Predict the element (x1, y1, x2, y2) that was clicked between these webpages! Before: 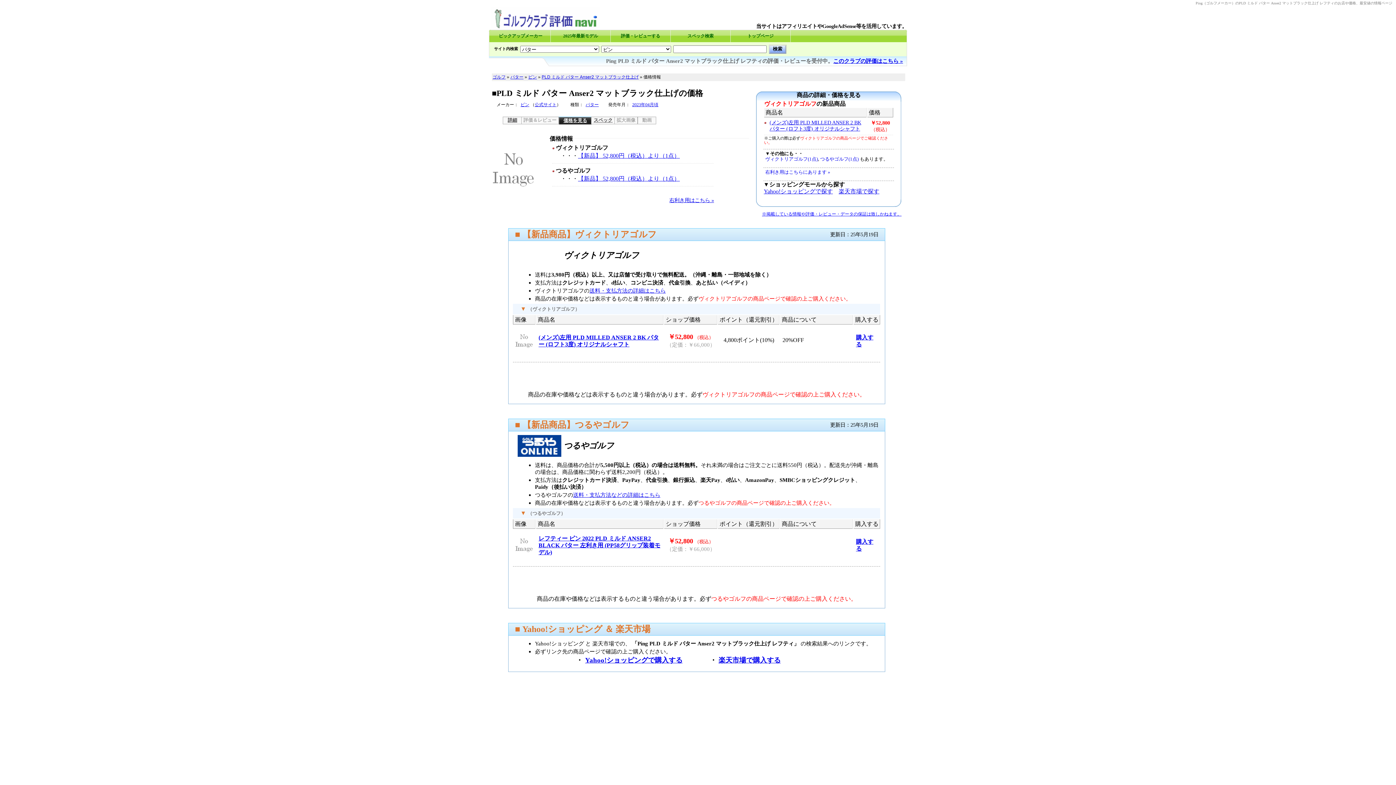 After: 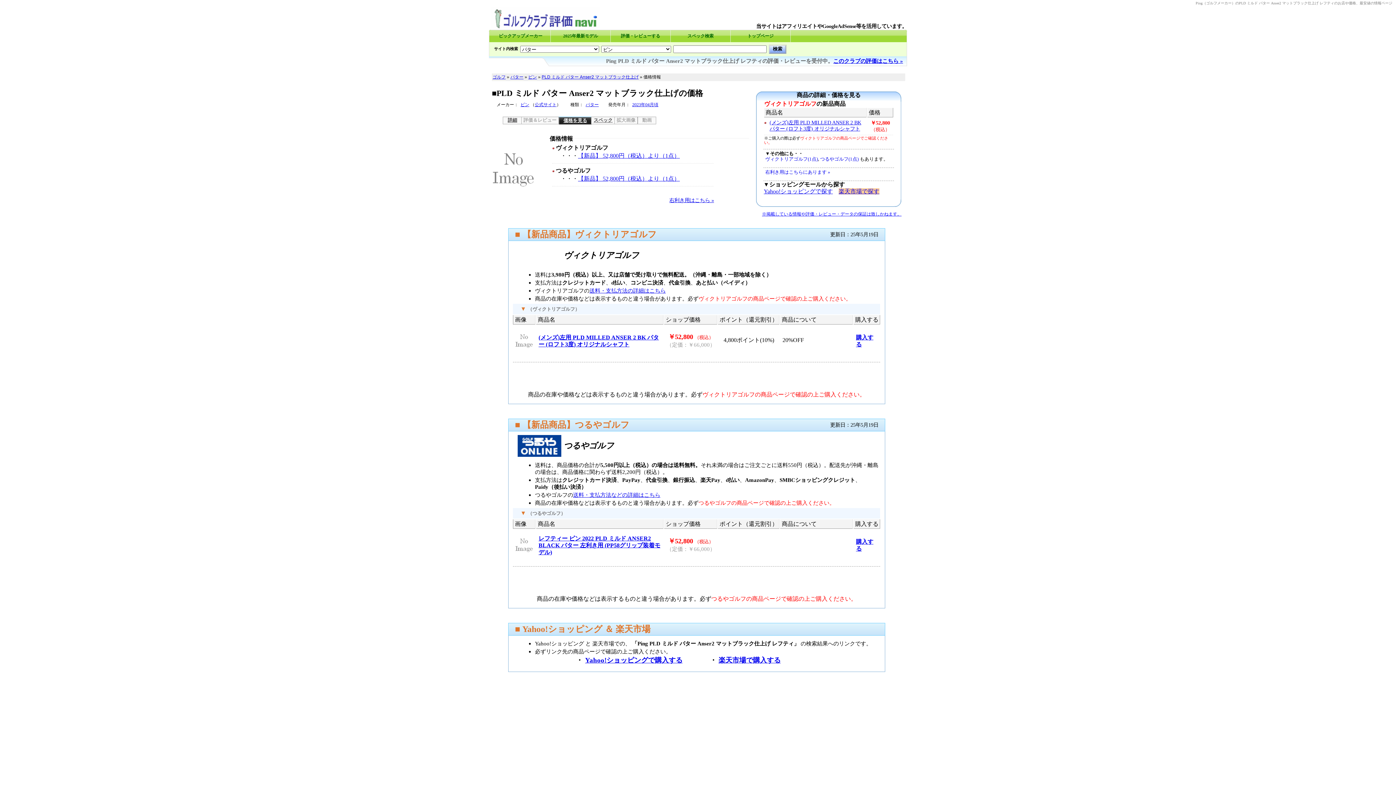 Action: label: 楽天市場で探す bbox: (838, 188, 879, 194)